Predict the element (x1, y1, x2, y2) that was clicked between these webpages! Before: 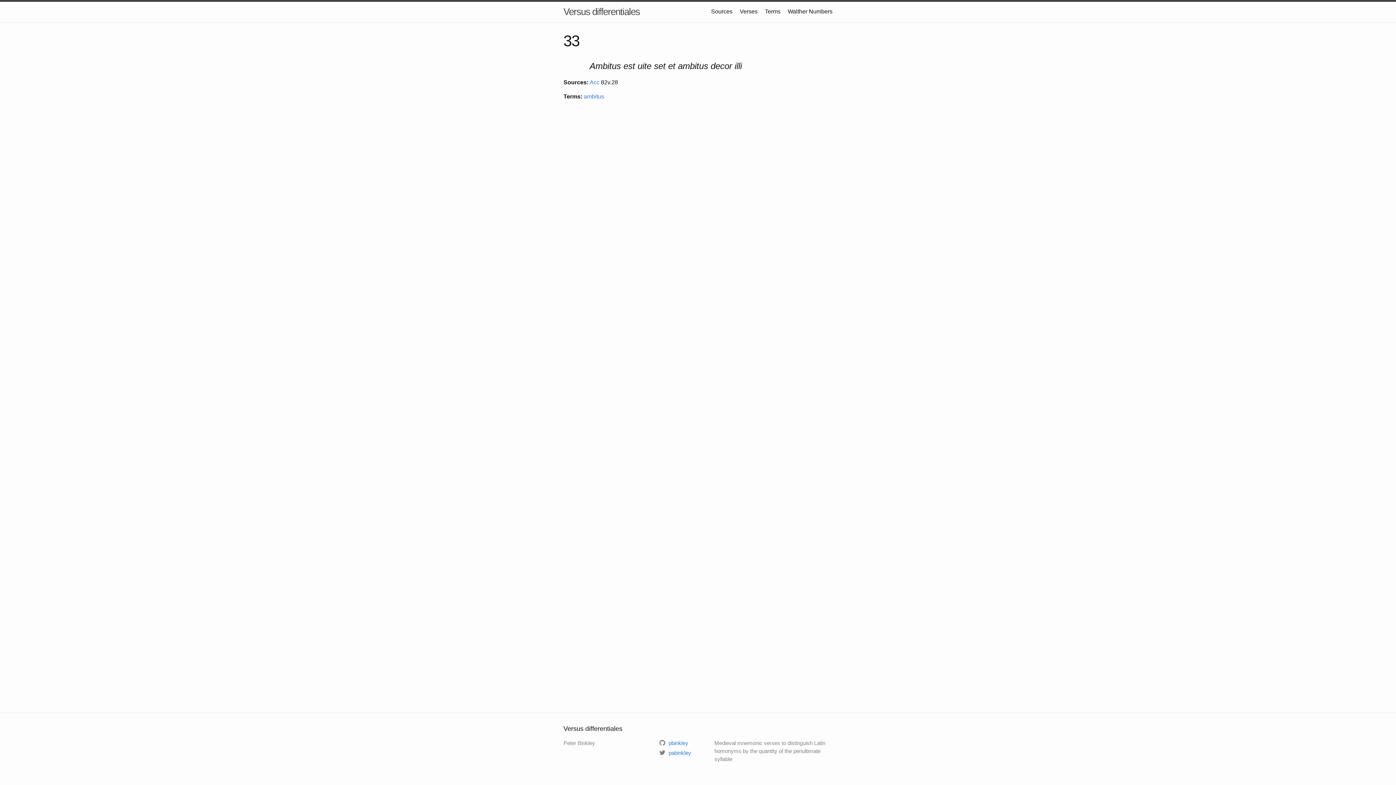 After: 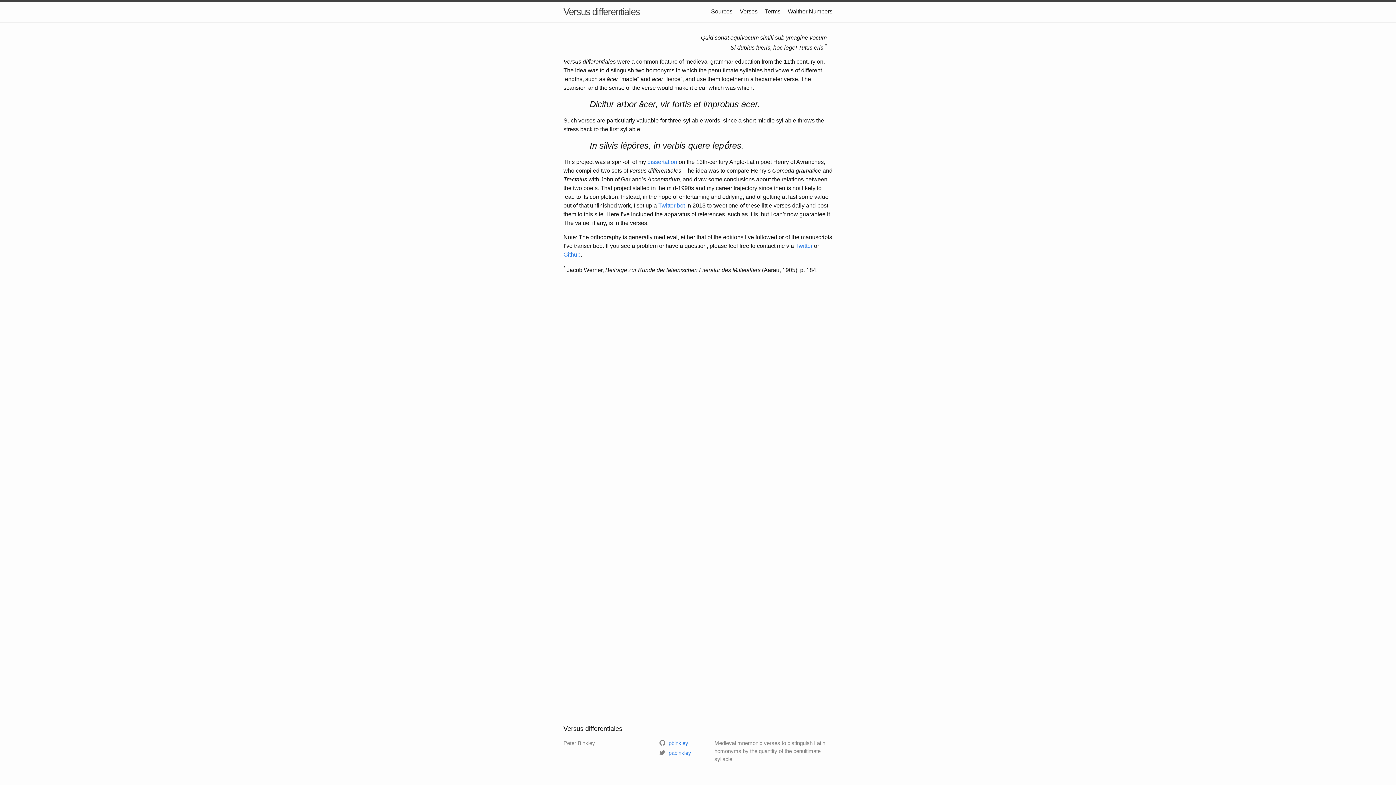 Action: bbox: (563, 1, 640, 21) label: Versus differentiales